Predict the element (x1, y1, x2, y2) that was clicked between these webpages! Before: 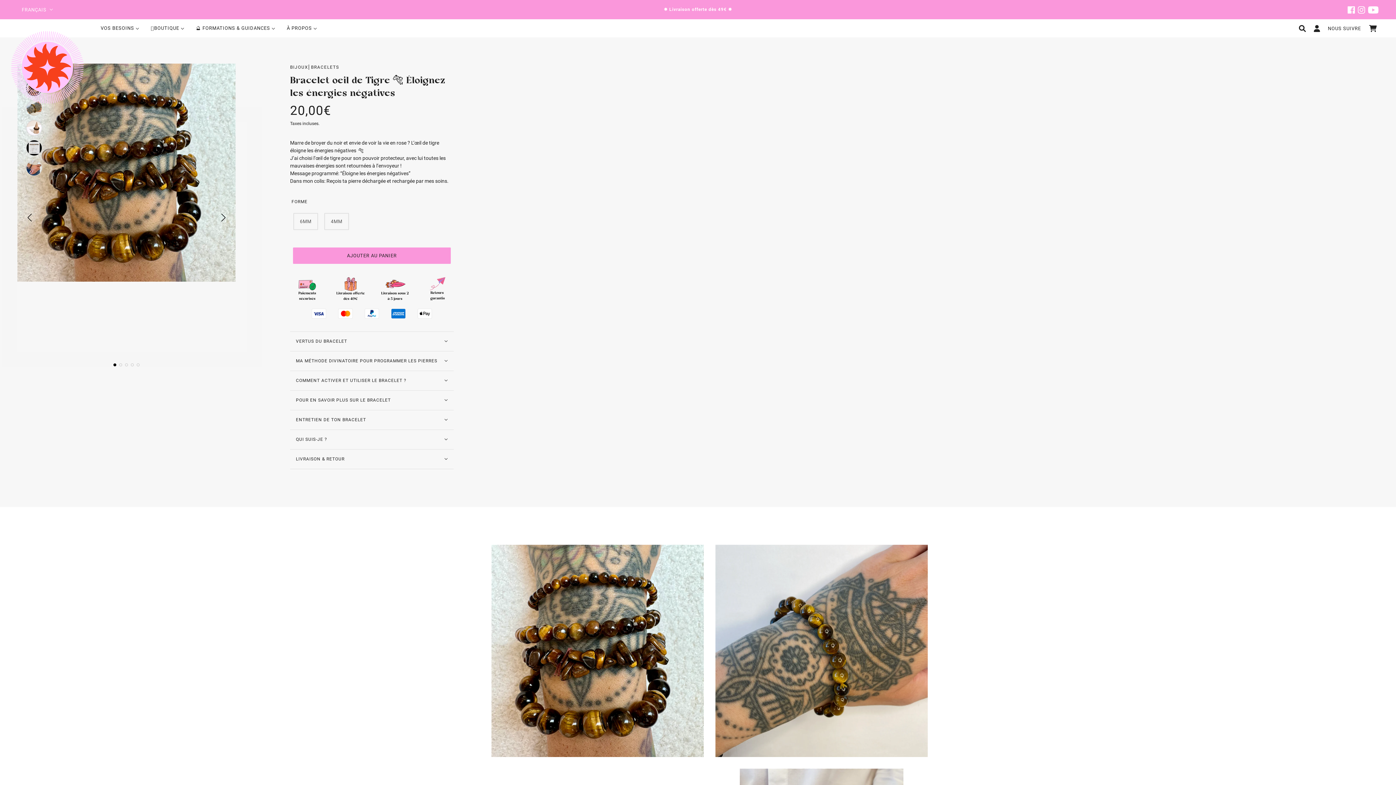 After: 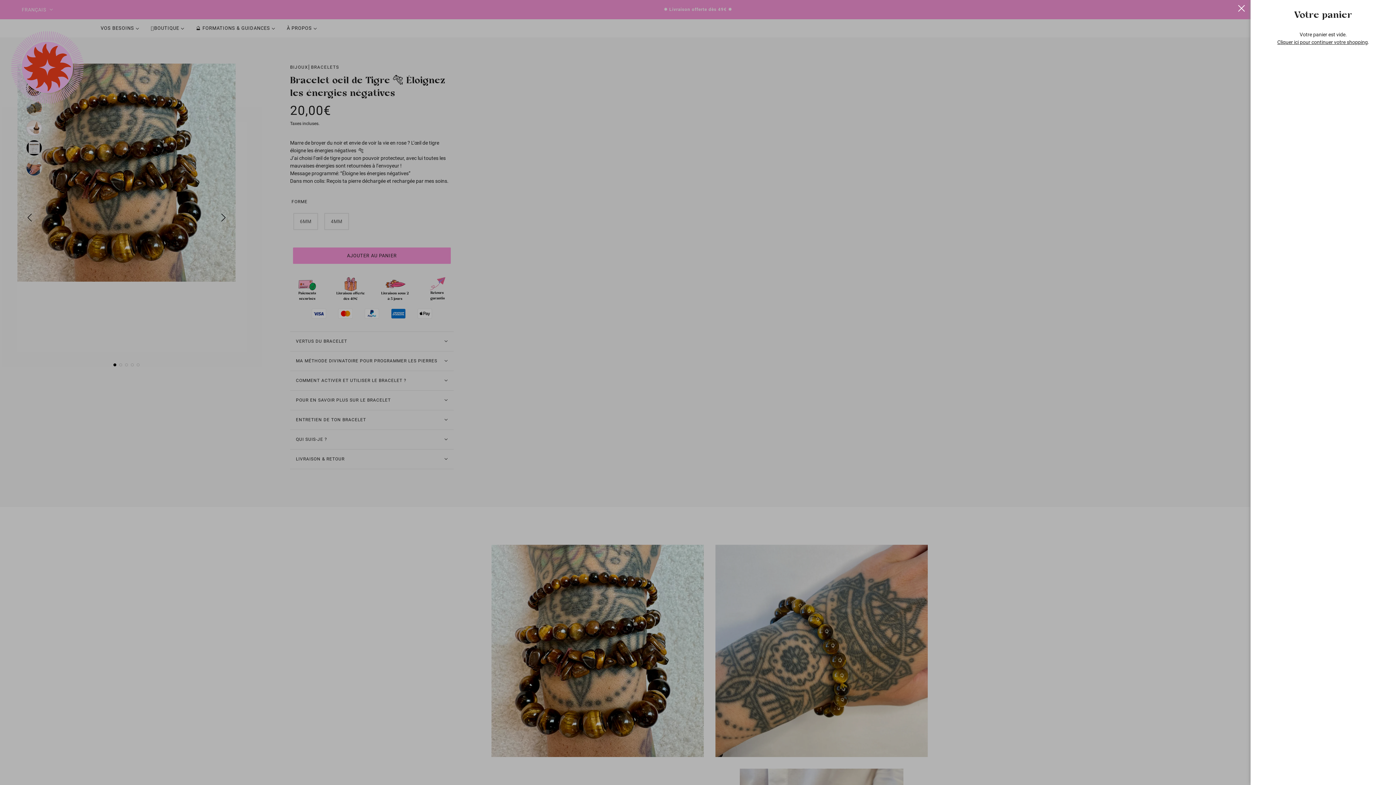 Action: bbox: (1365, 19, 1382, 37) label:  